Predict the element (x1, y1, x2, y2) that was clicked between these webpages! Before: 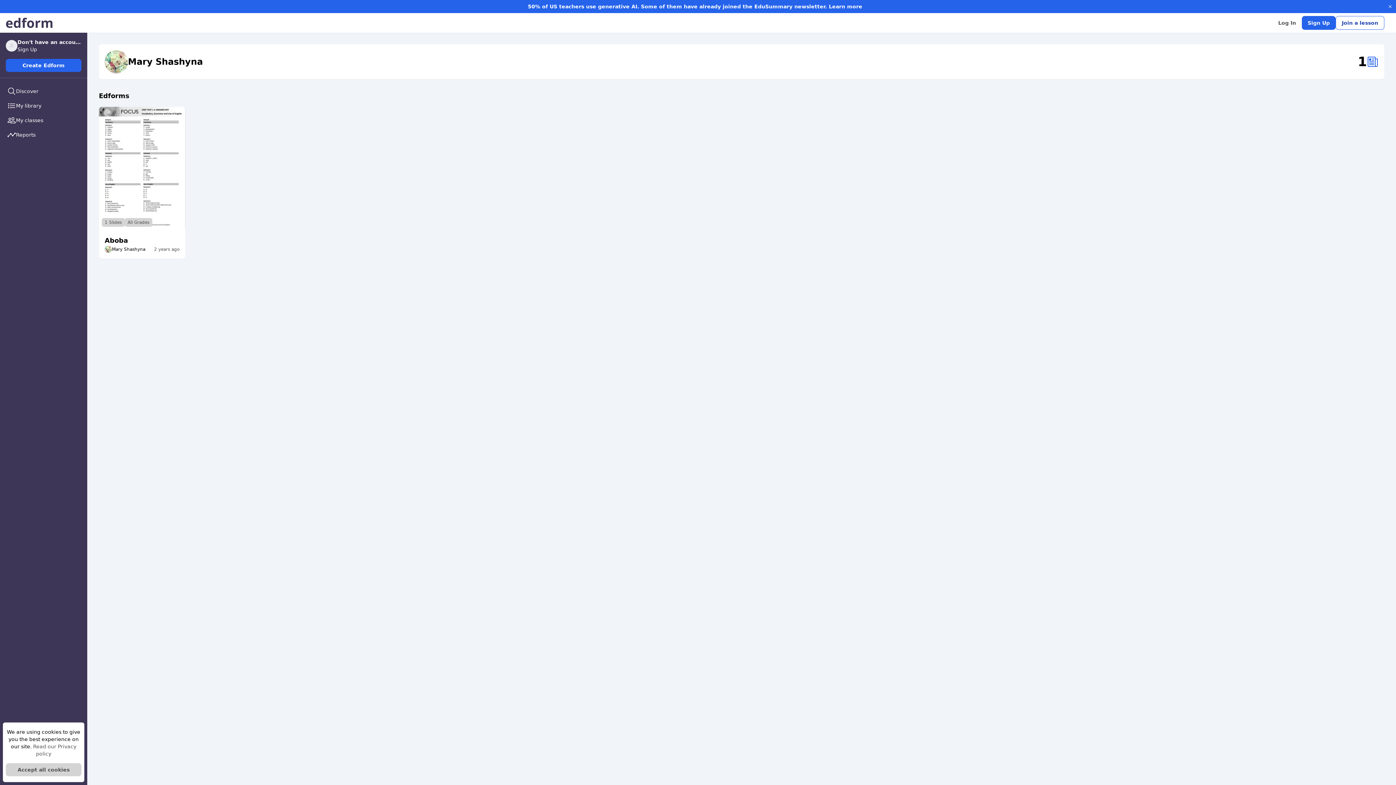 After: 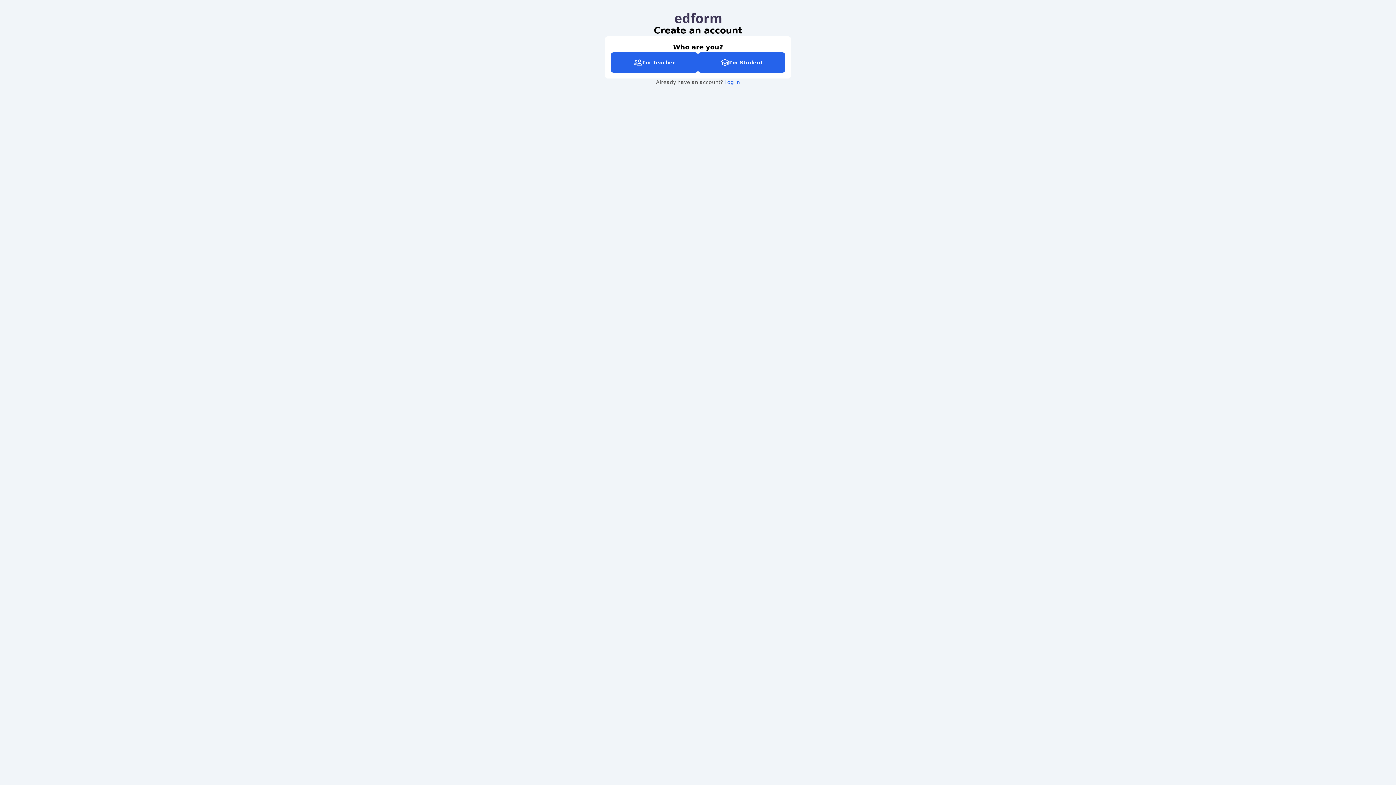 Action: label: Sign Up bbox: (17, 46, 37, 52)